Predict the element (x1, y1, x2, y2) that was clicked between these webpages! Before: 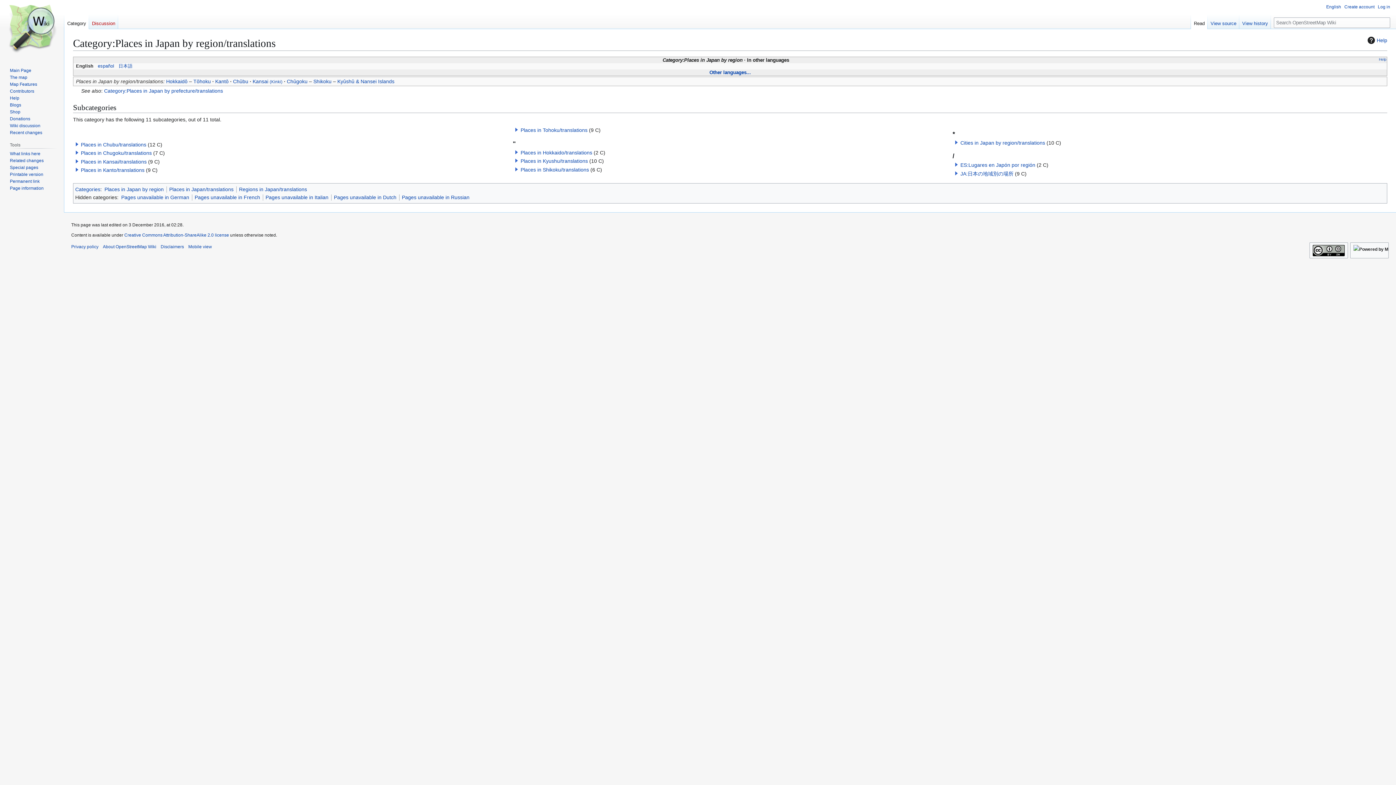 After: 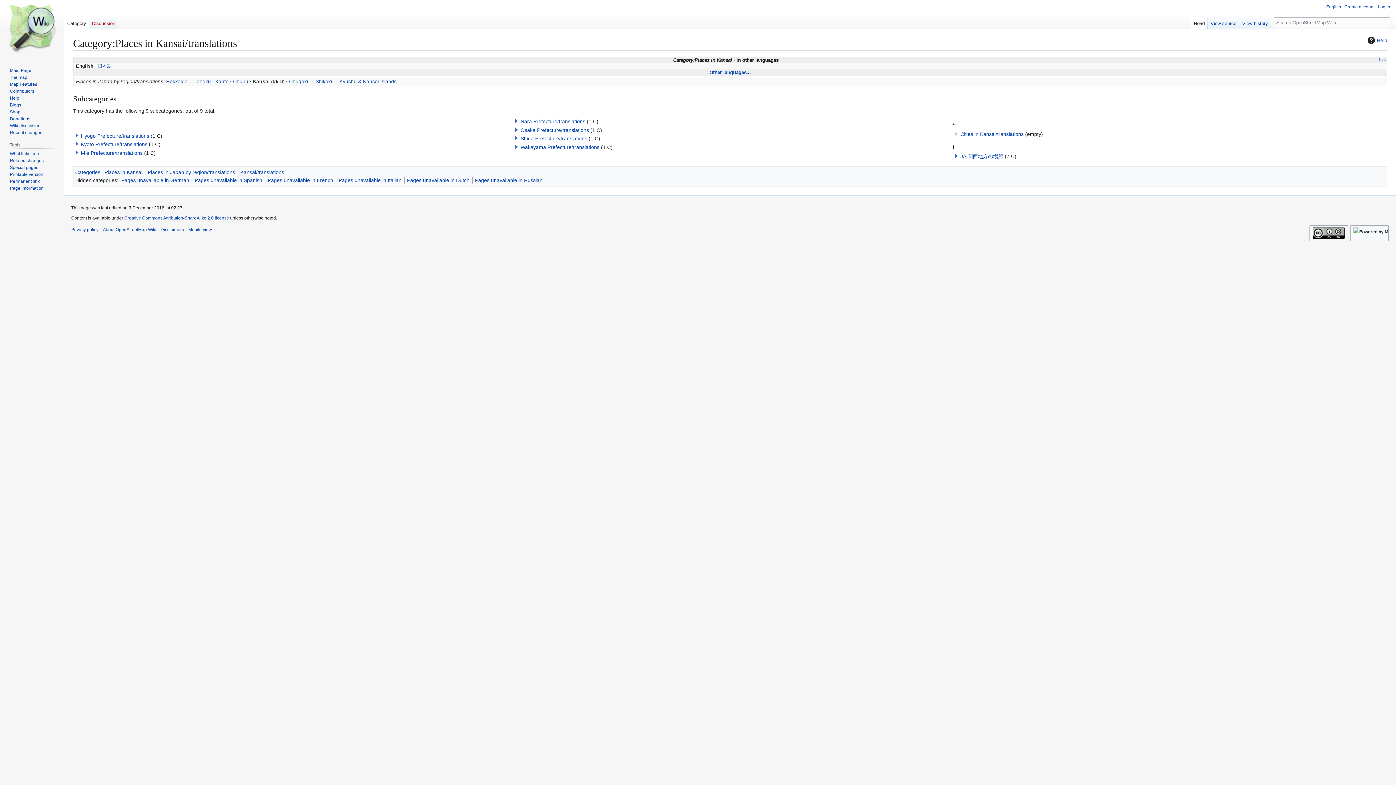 Action: bbox: (80, 158, 146, 164) label: Places in Kansai/translations